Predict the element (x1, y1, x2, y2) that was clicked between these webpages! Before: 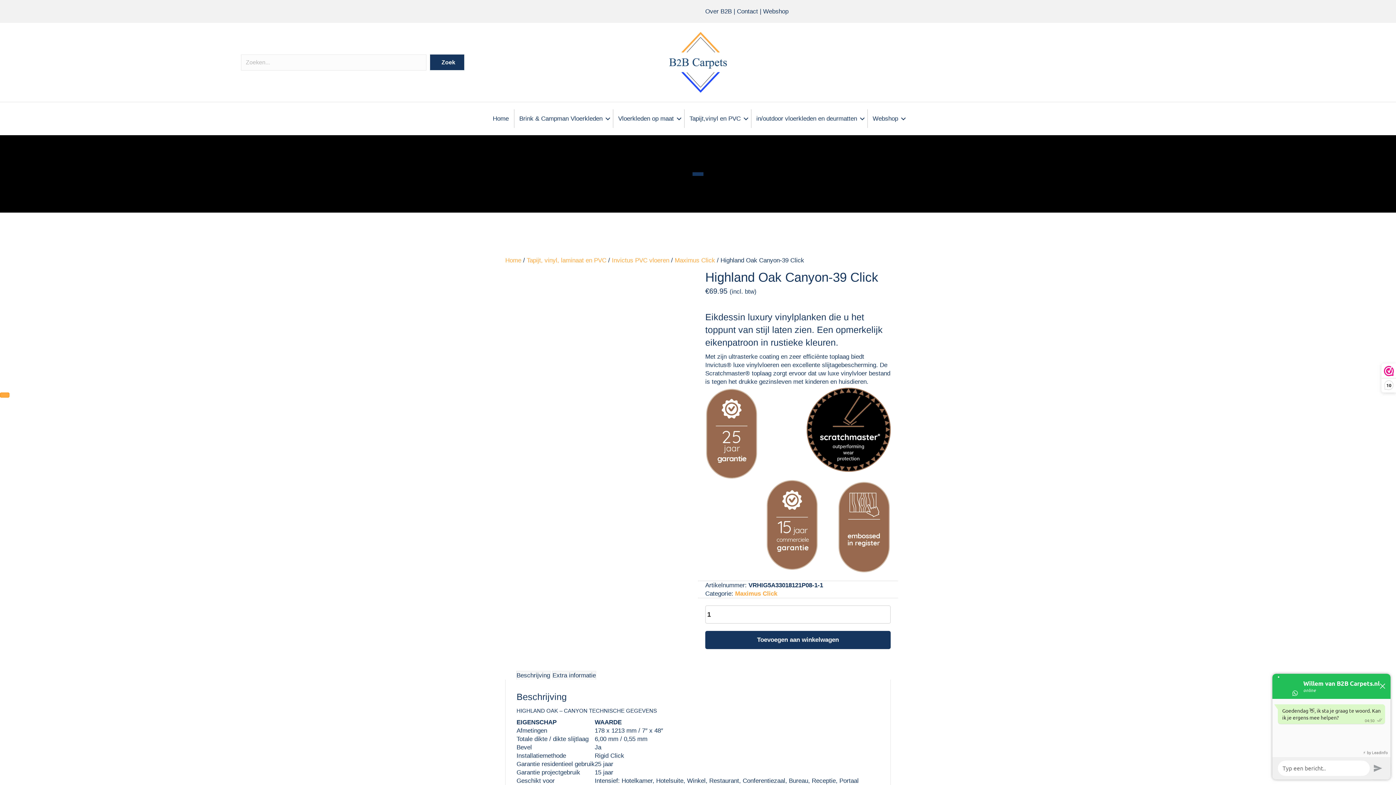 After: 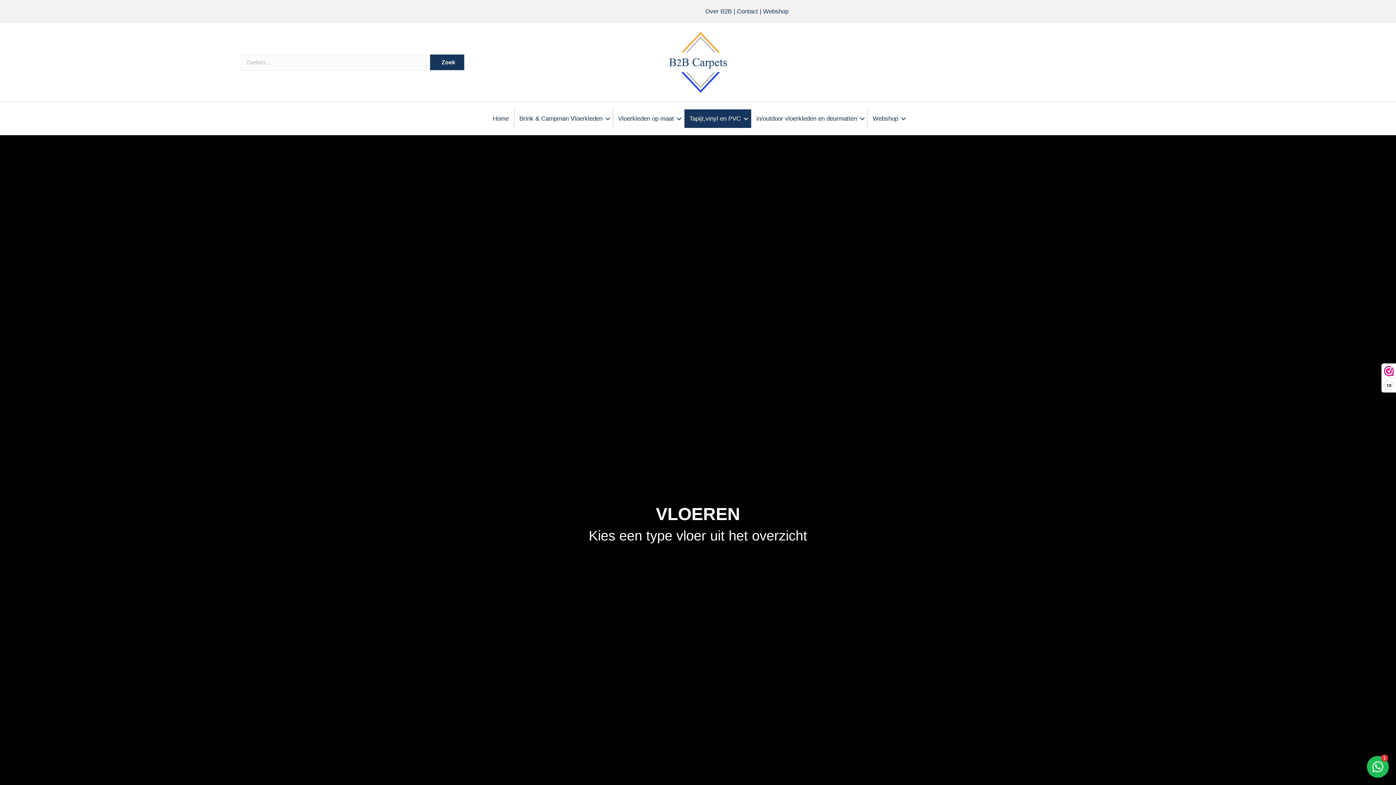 Action: label: Tapijt,vinyl en PVC bbox: (684, 109, 751, 128)